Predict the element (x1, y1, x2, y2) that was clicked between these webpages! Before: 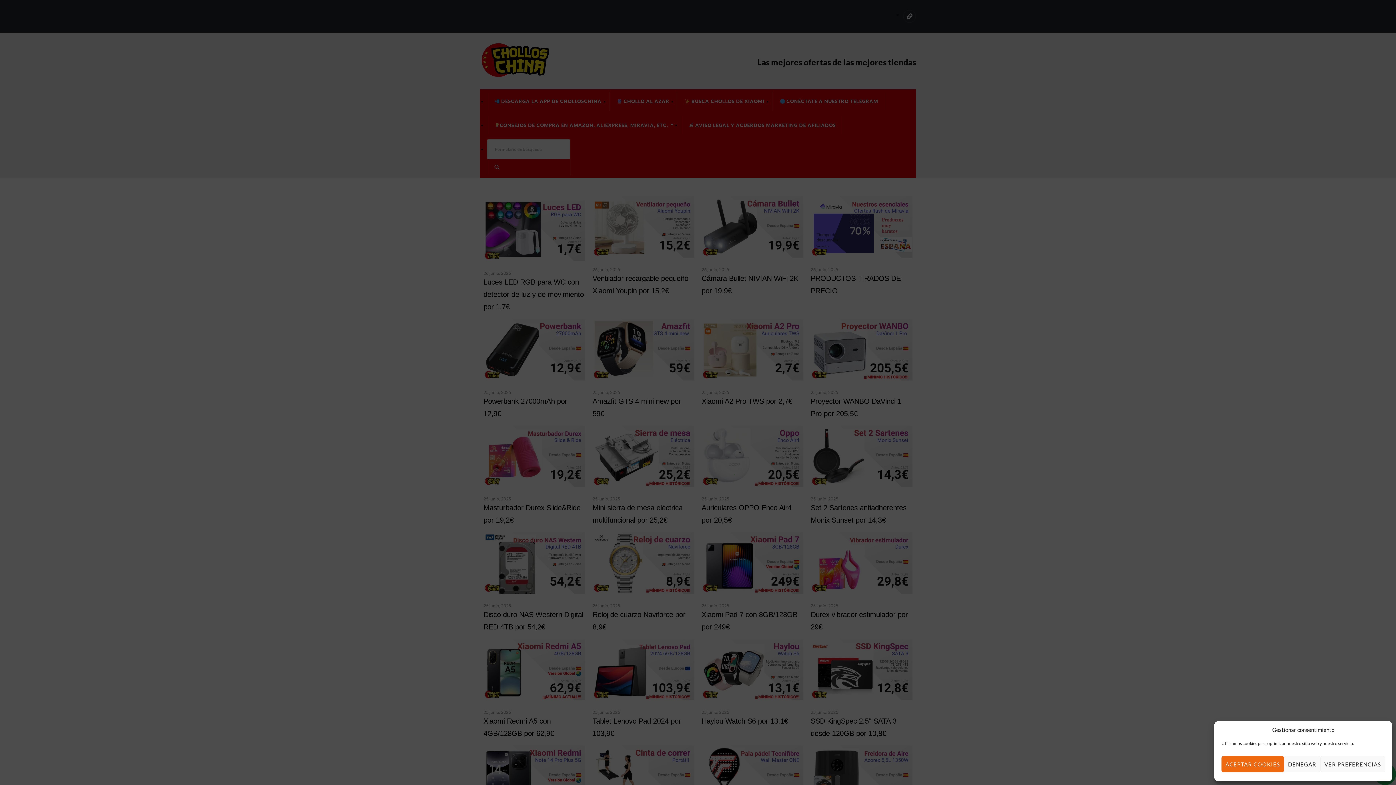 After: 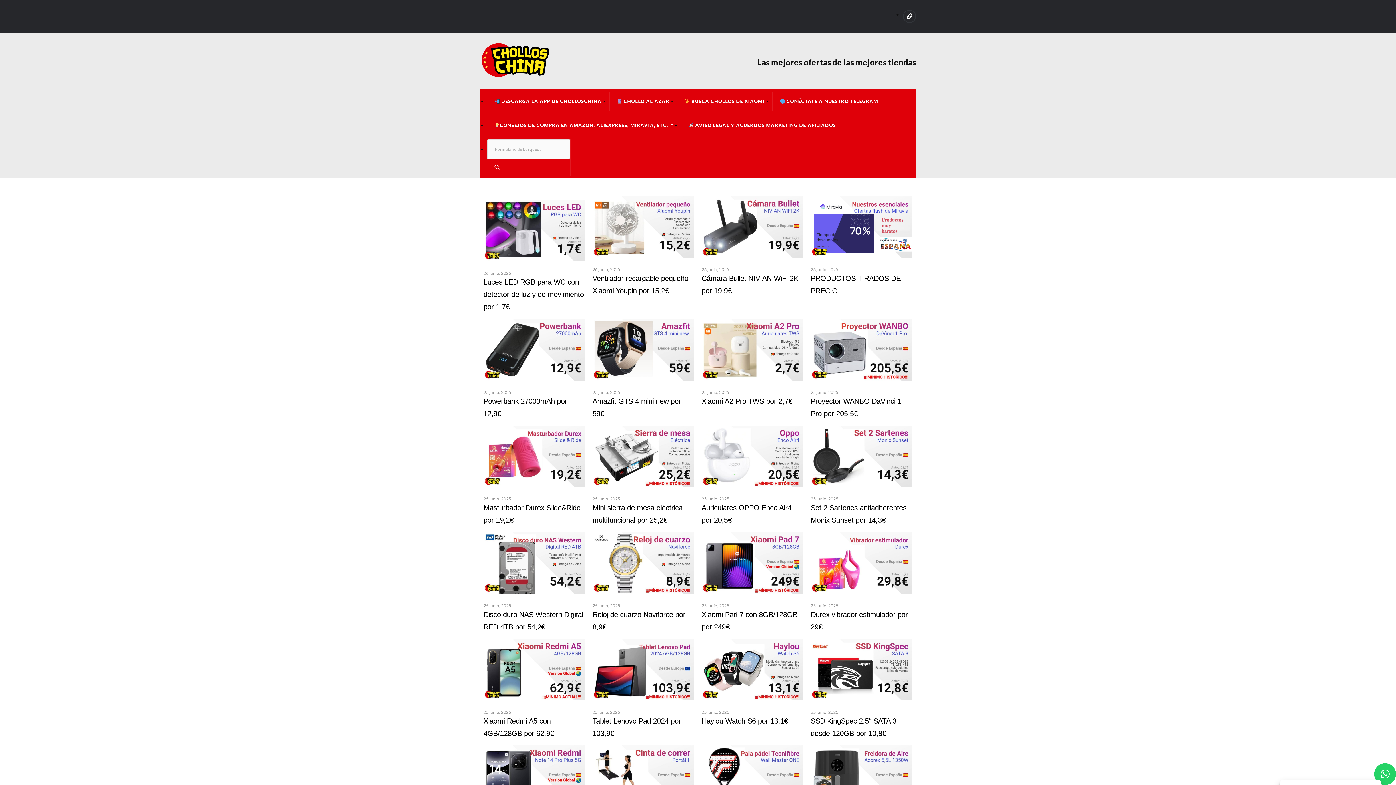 Action: bbox: (1221, 756, 1284, 772) label: ACEPTAR COOKIES